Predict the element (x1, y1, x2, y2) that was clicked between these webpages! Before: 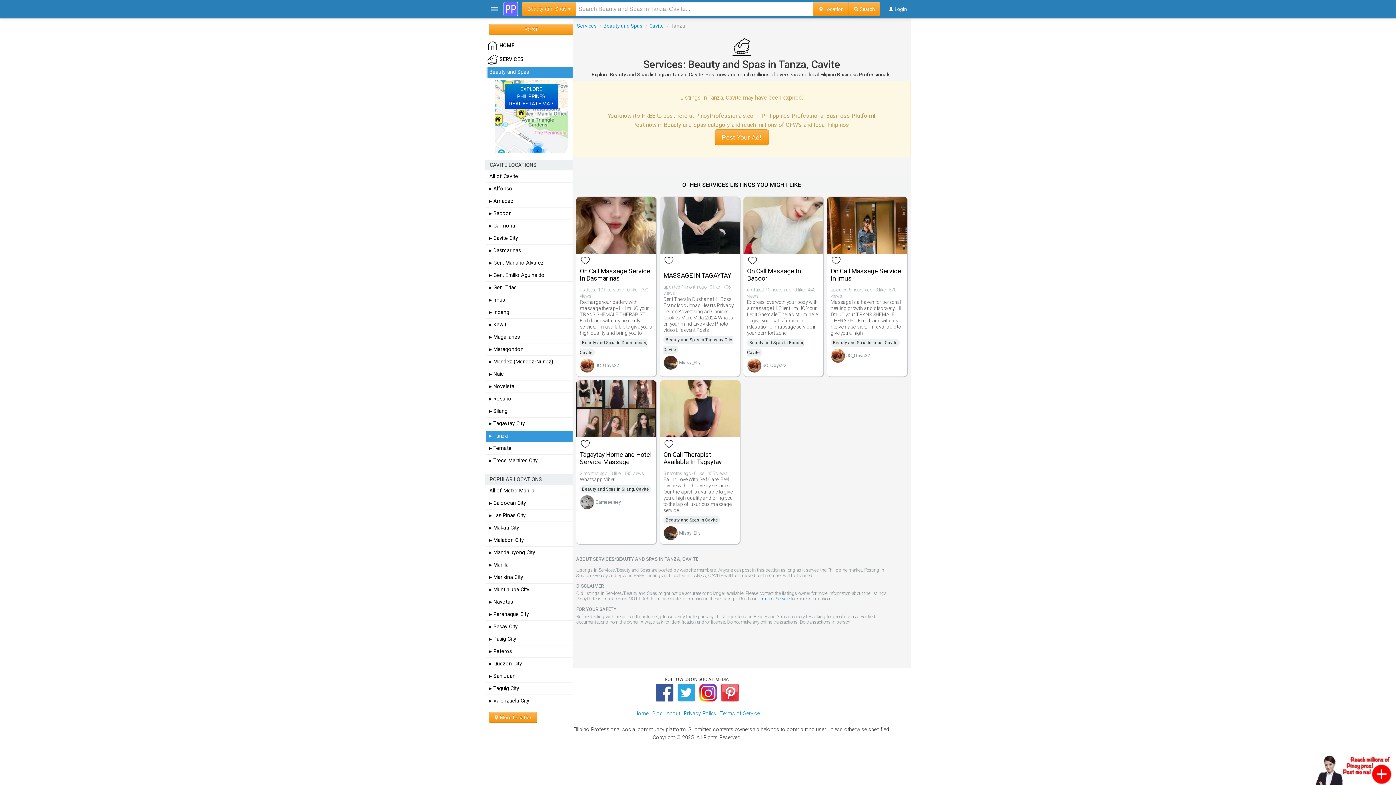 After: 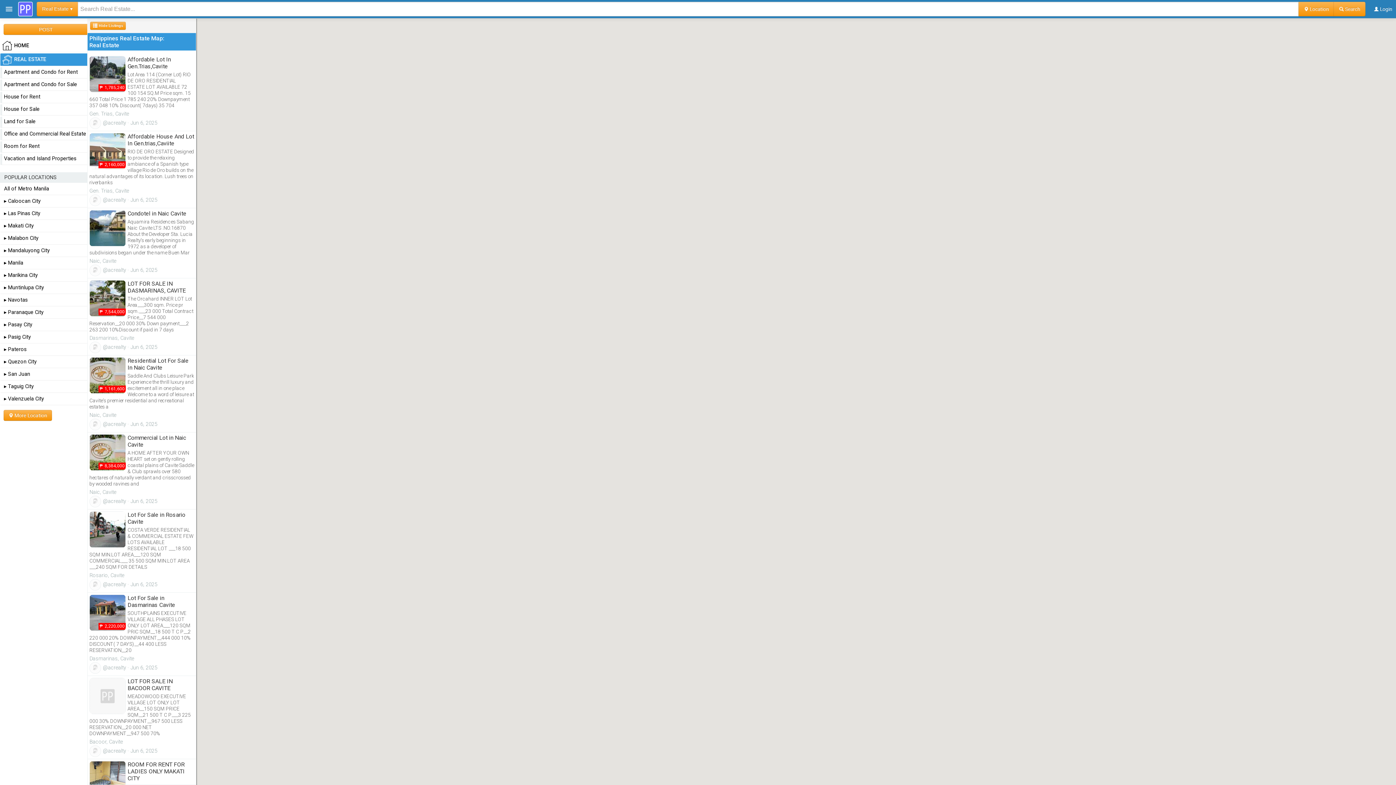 Action: label: EXPLORE
PHILIPPINES
REAL ESTATE MAP bbox: (504, 83, 558, 109)